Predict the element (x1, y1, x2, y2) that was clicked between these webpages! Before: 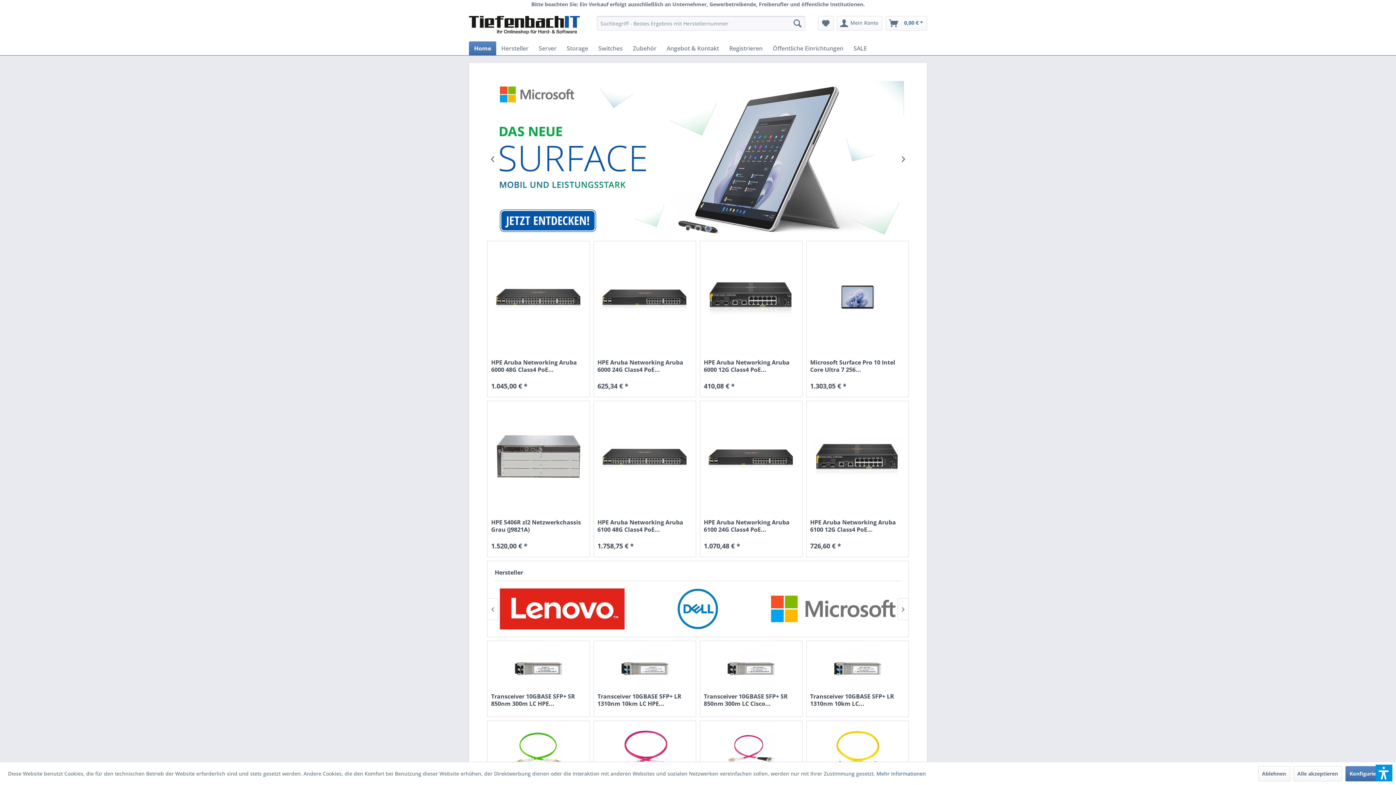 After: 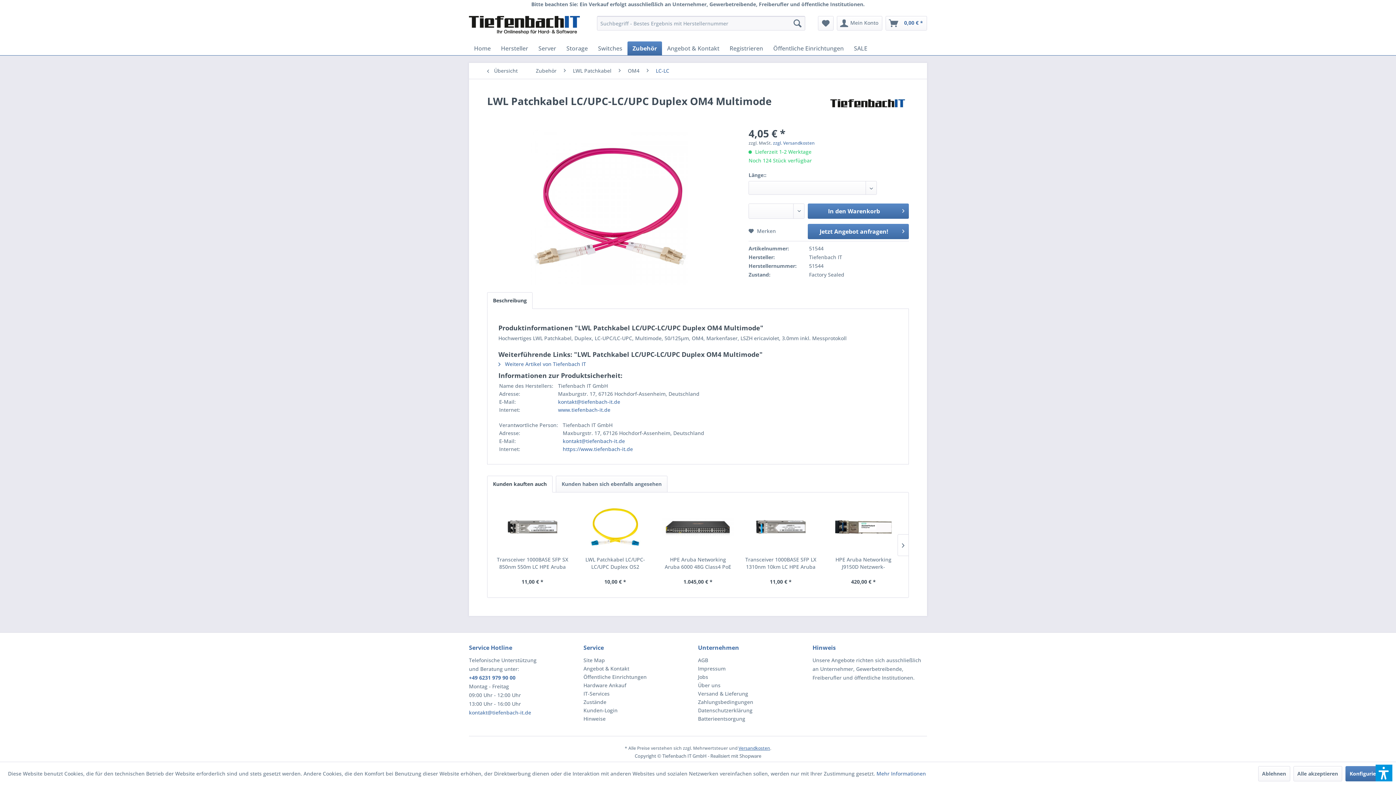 Action: bbox: (597, 725, 692, 772)